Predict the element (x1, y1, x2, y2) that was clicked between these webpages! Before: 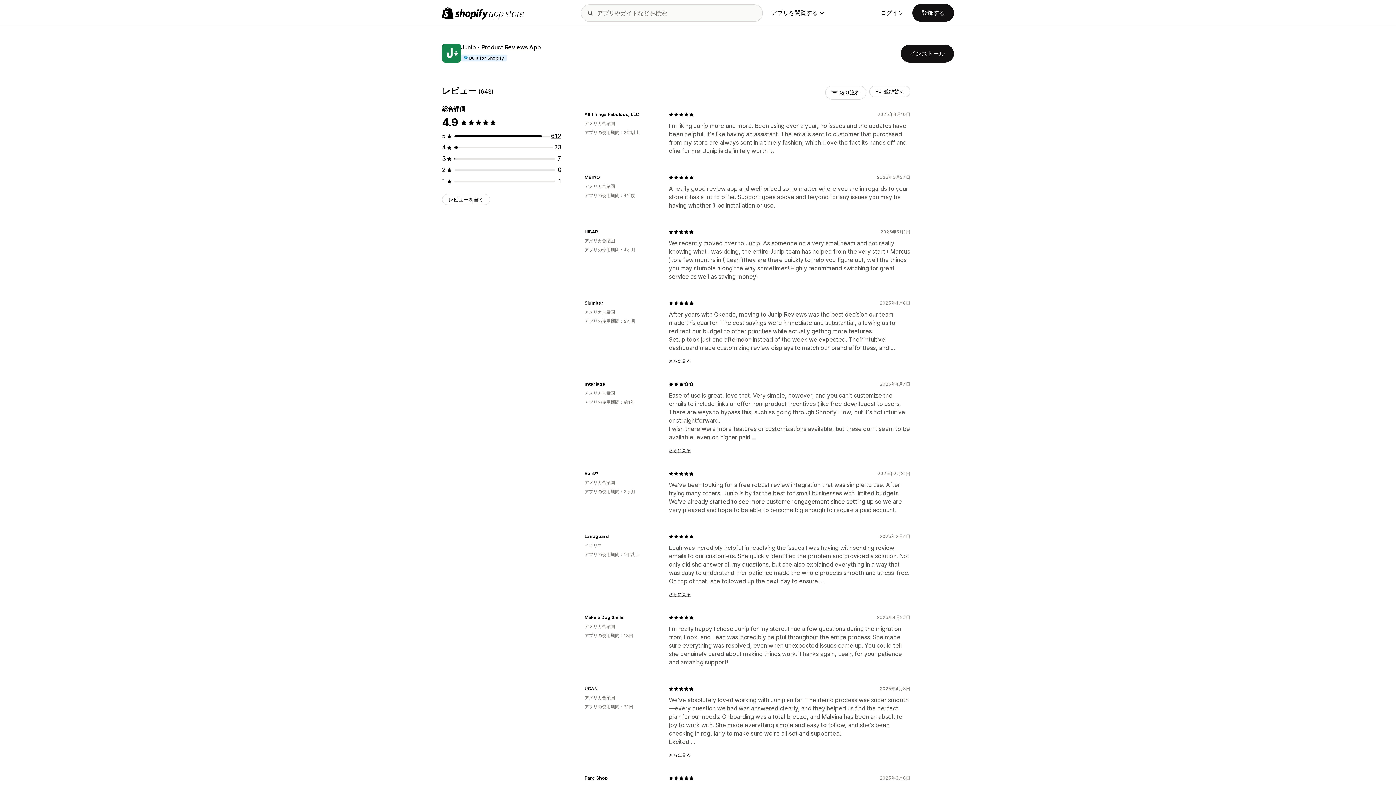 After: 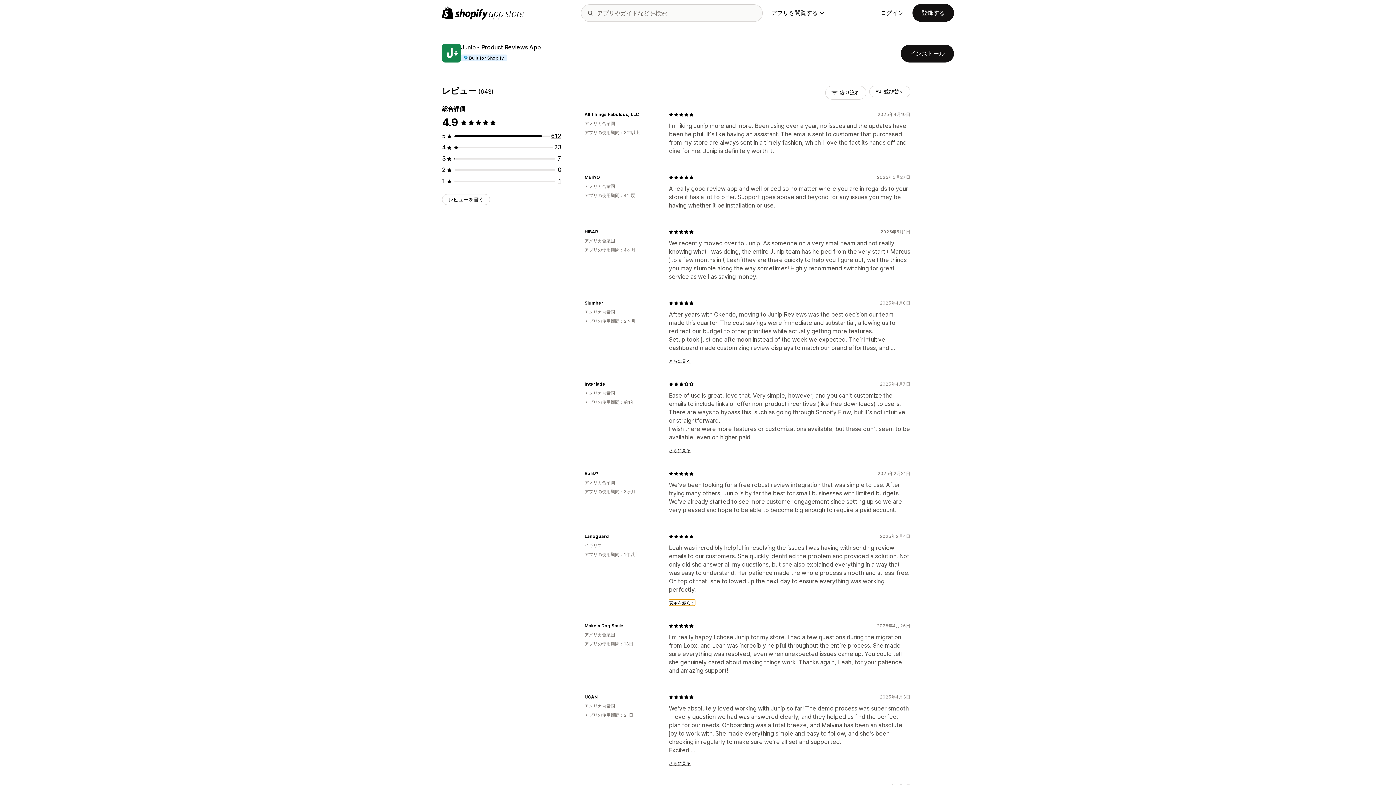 Action: bbox: (669, 591, 690, 597) label: さらに見る